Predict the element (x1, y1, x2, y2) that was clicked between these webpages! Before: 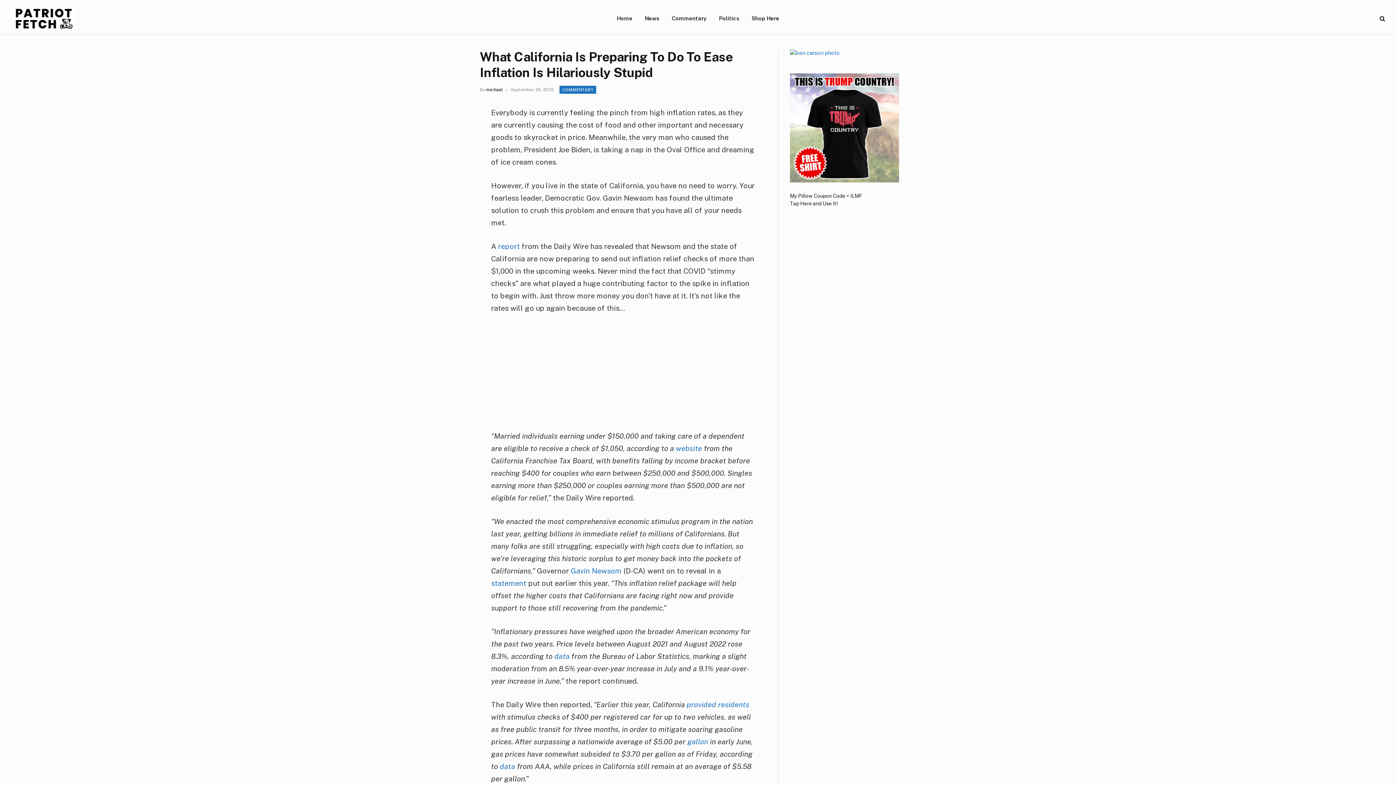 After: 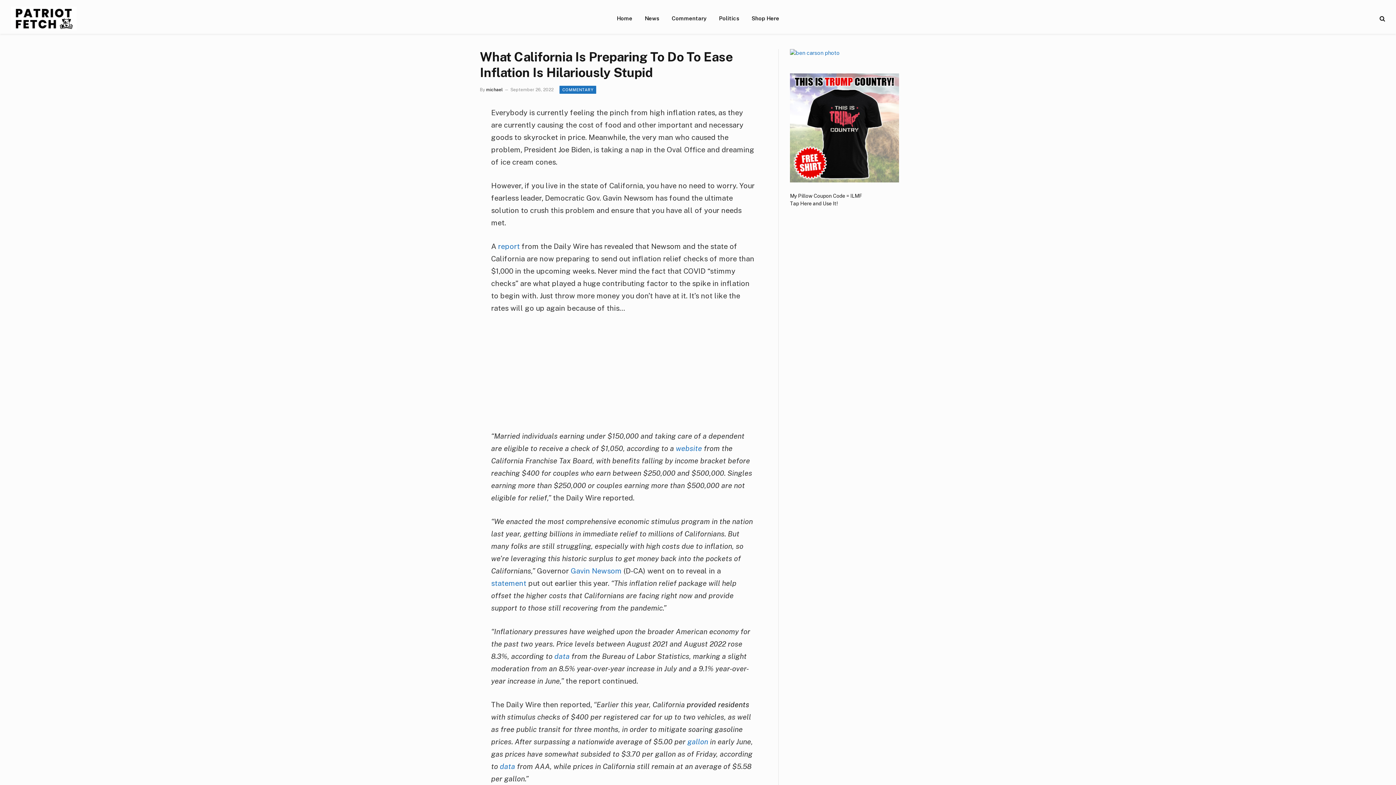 Action: bbox: (686, 700, 749, 709) label: provided residents